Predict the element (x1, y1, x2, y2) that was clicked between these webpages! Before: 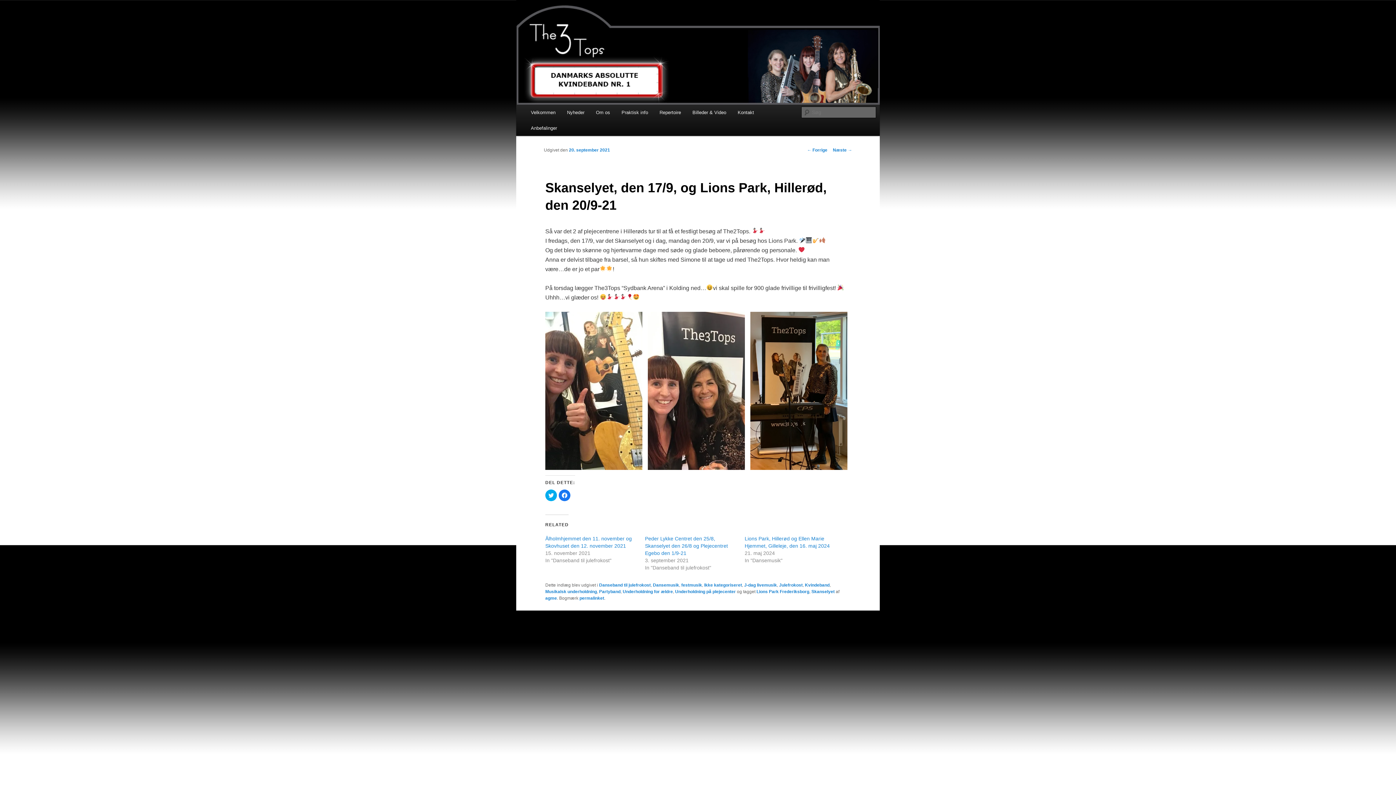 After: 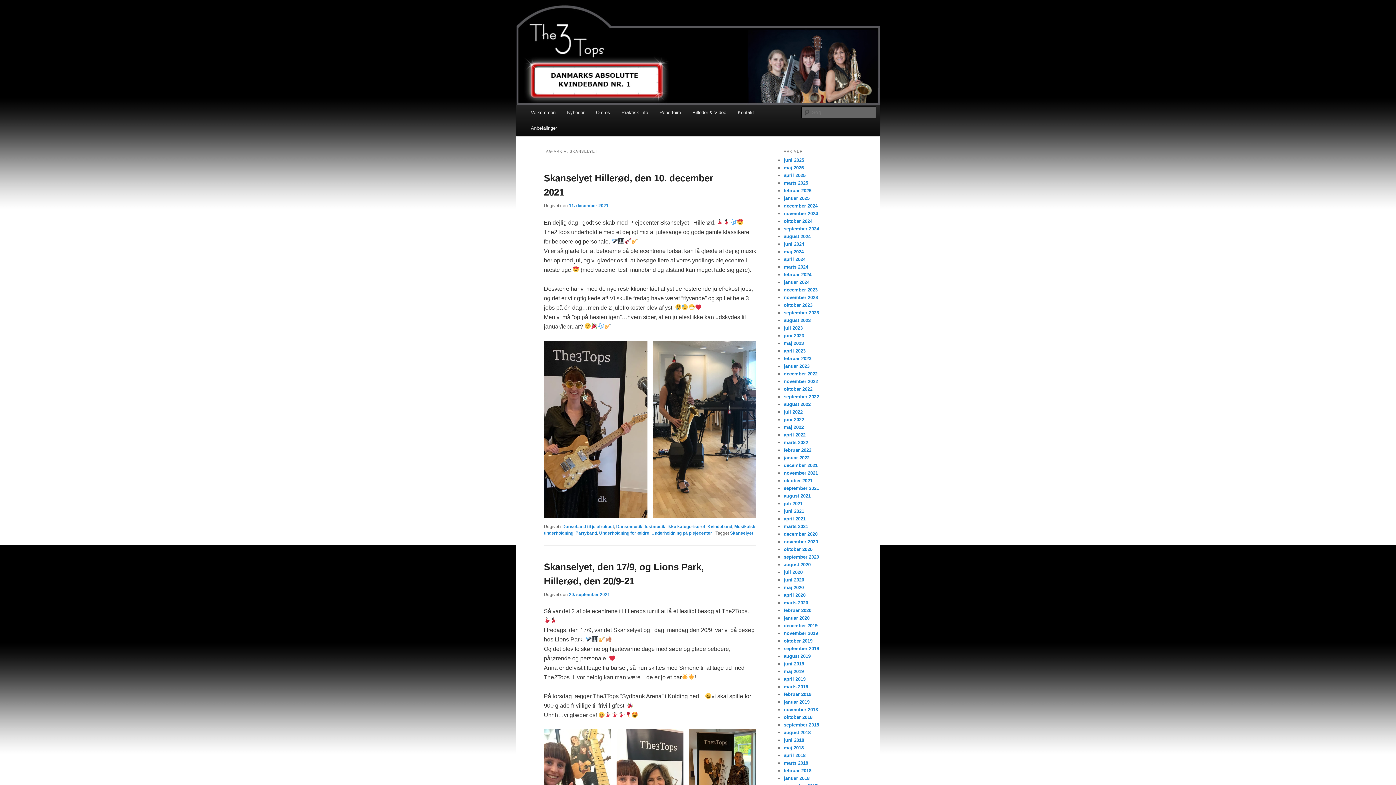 Action: label: Skanselyet bbox: (811, 589, 834, 594)